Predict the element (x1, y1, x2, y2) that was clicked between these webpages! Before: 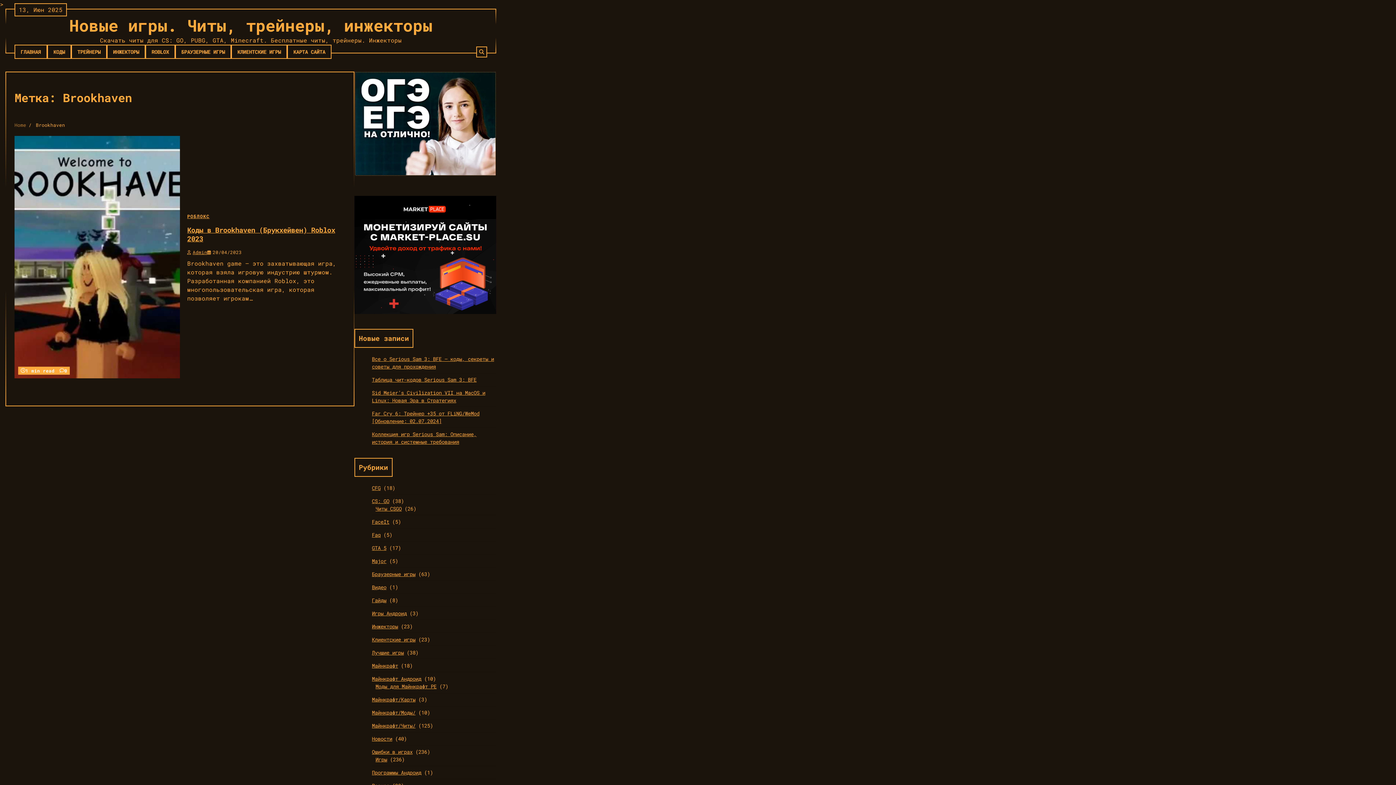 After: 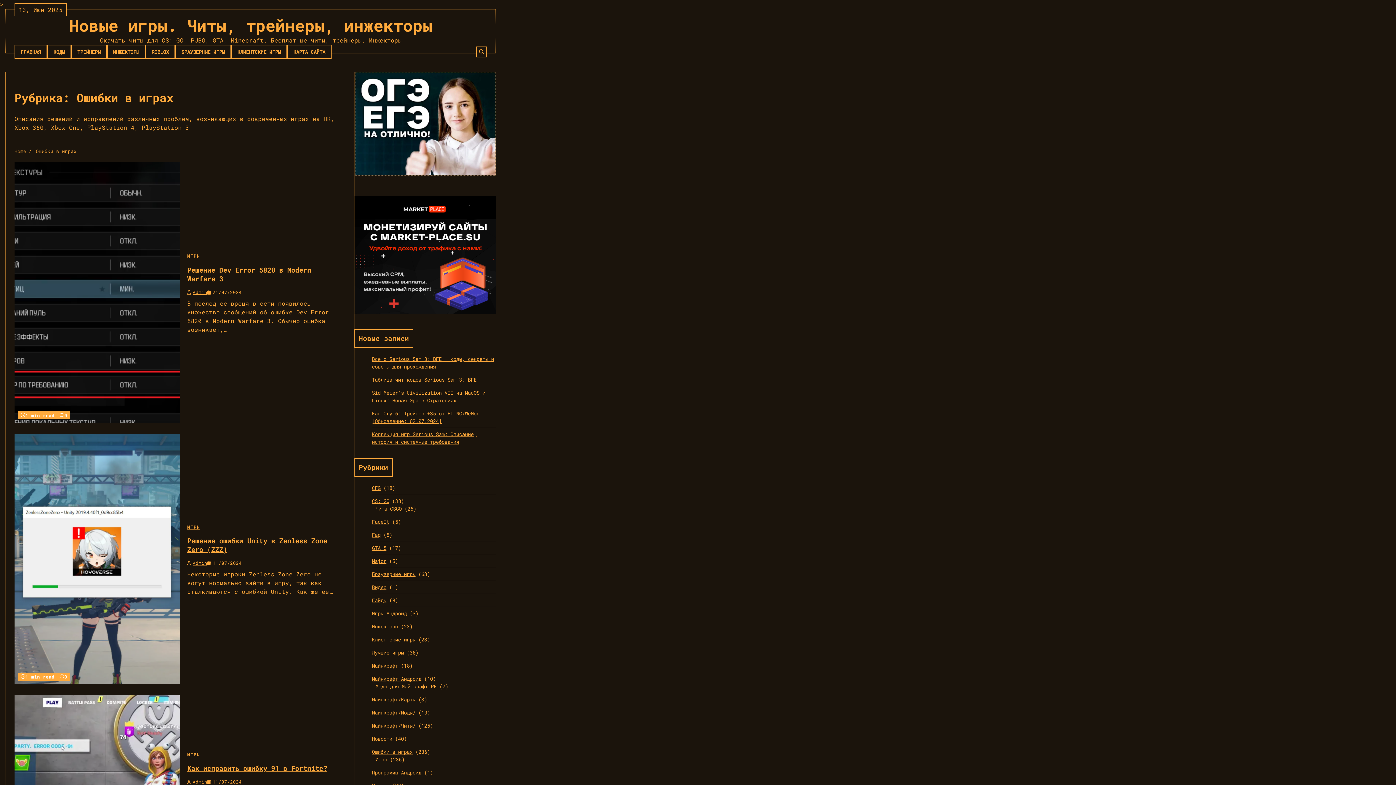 Action: label: Ошибки в играх bbox: (372, 748, 412, 755)